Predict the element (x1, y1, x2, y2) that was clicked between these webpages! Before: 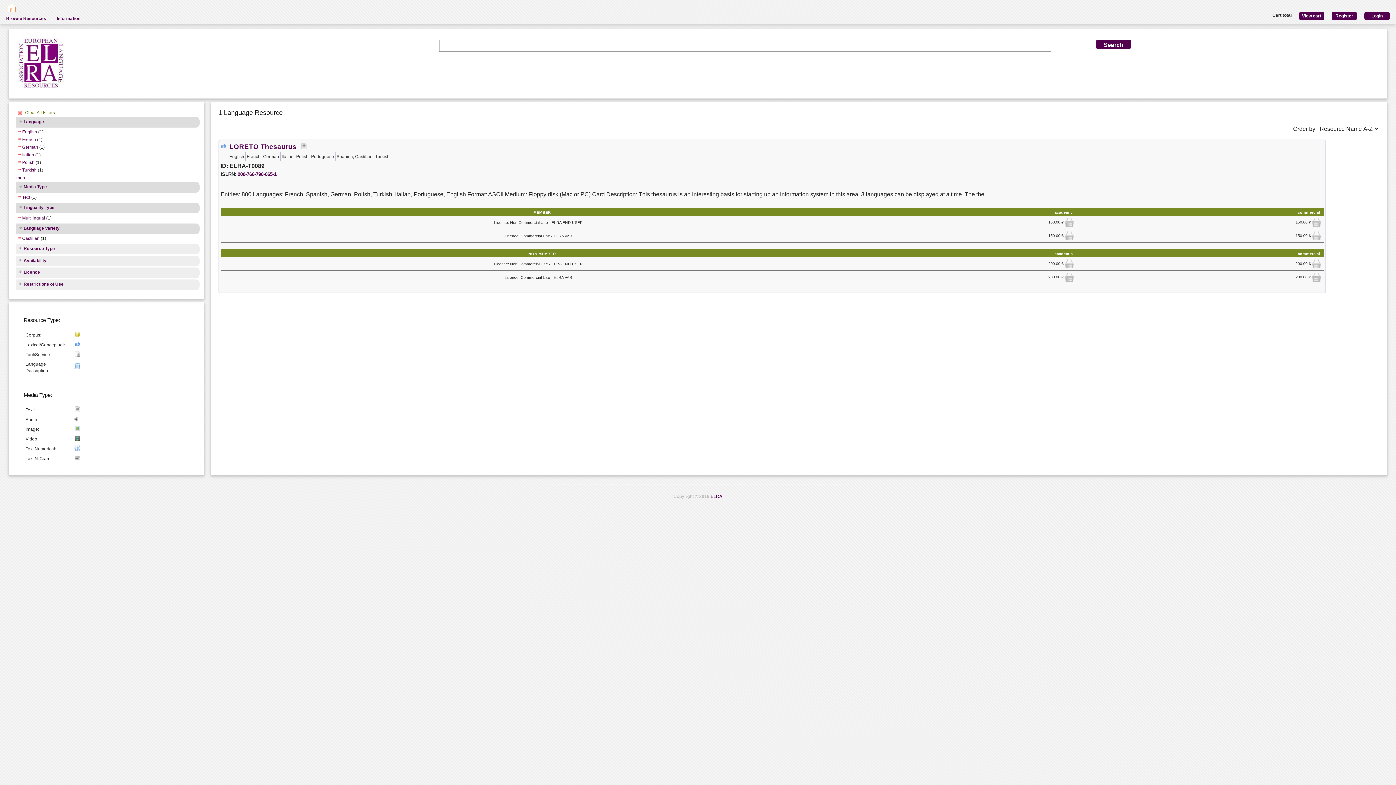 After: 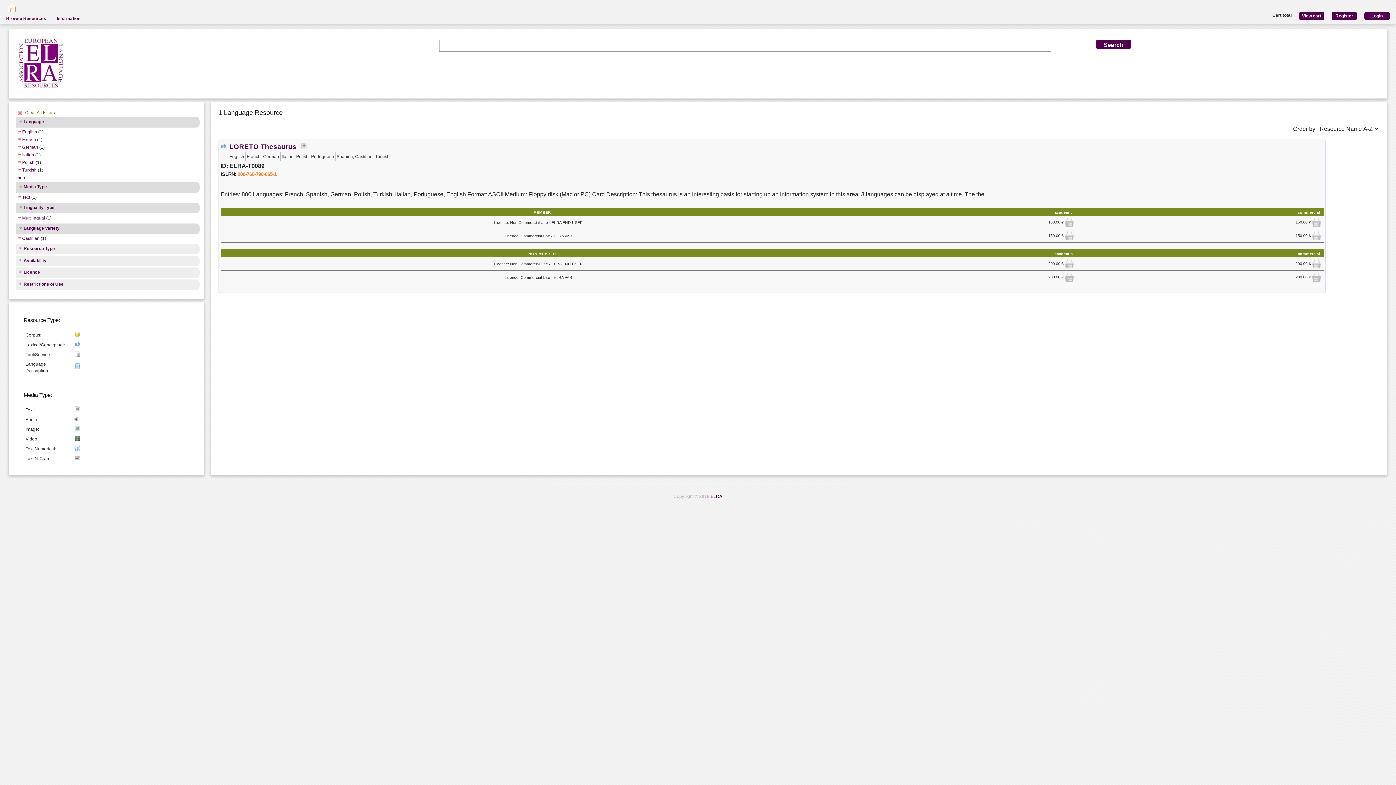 Action: bbox: (237, 171, 276, 177) label: 200-766-790-065-1